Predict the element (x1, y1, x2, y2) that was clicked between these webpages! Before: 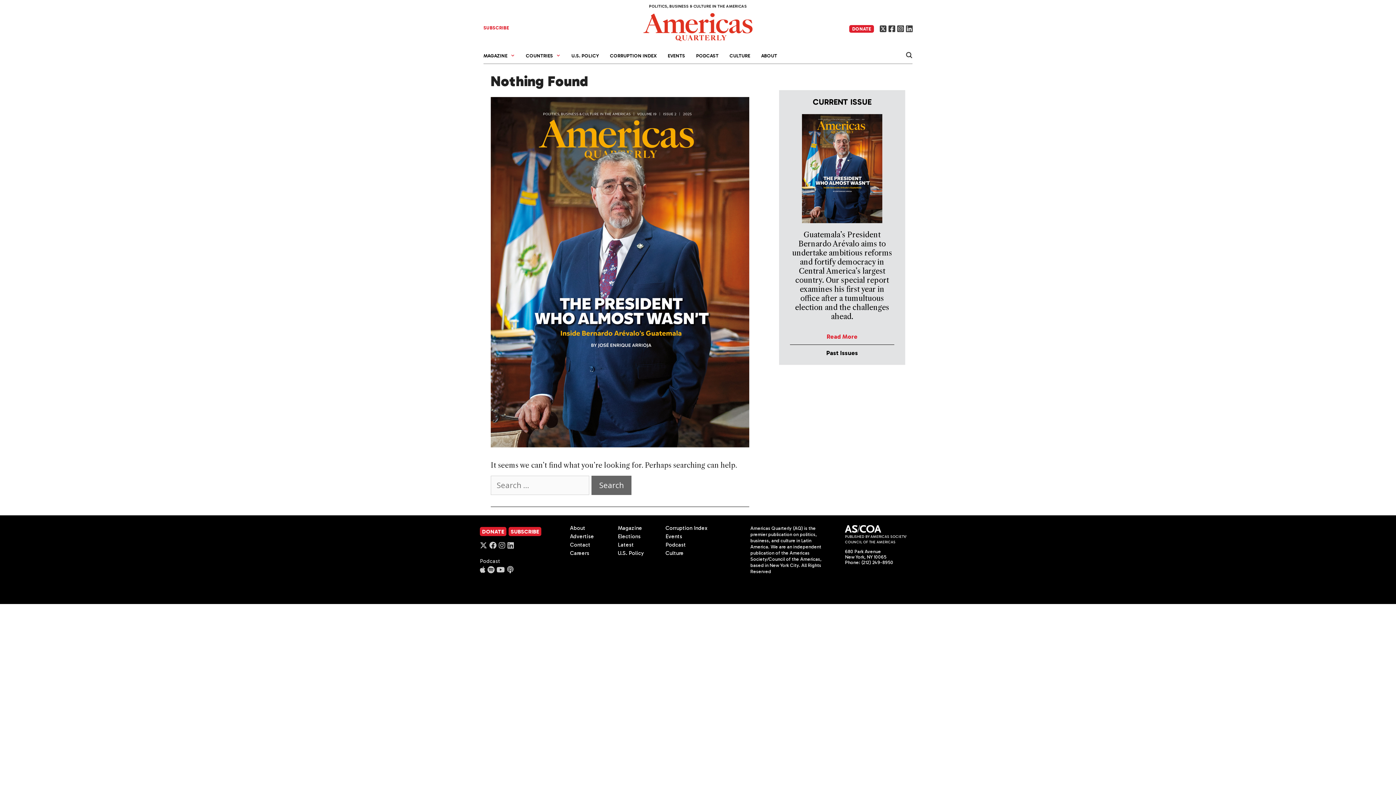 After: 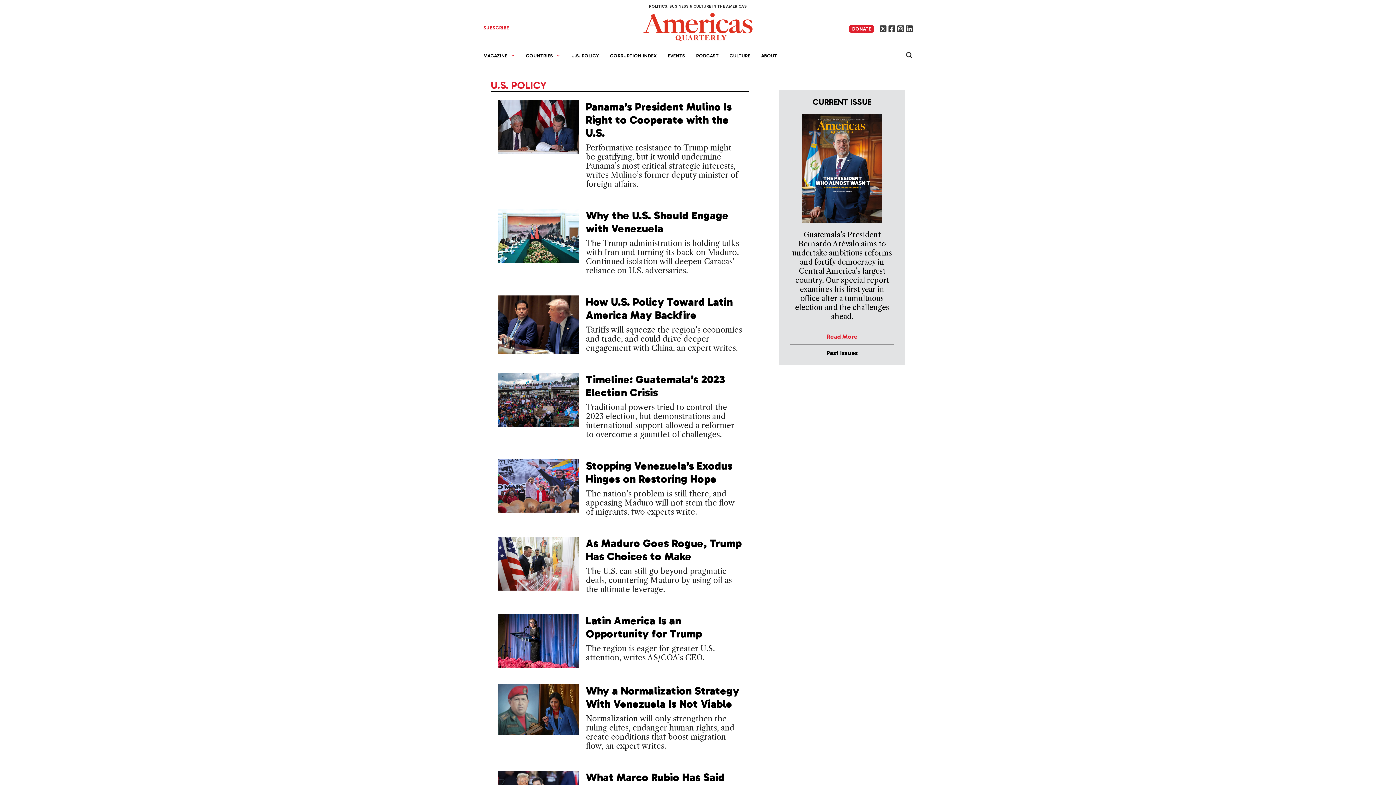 Action: bbox: (617, 550, 644, 556) label: U.S. Policy